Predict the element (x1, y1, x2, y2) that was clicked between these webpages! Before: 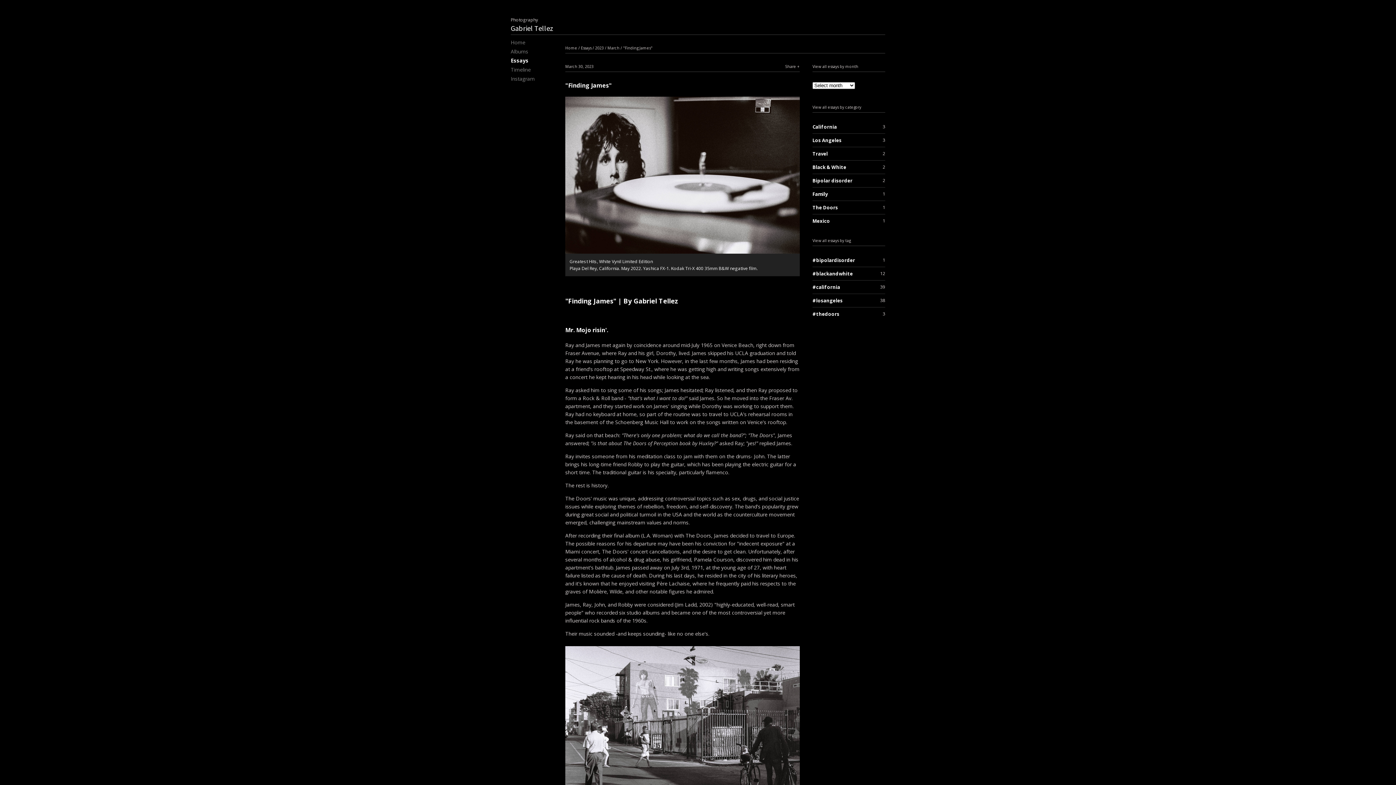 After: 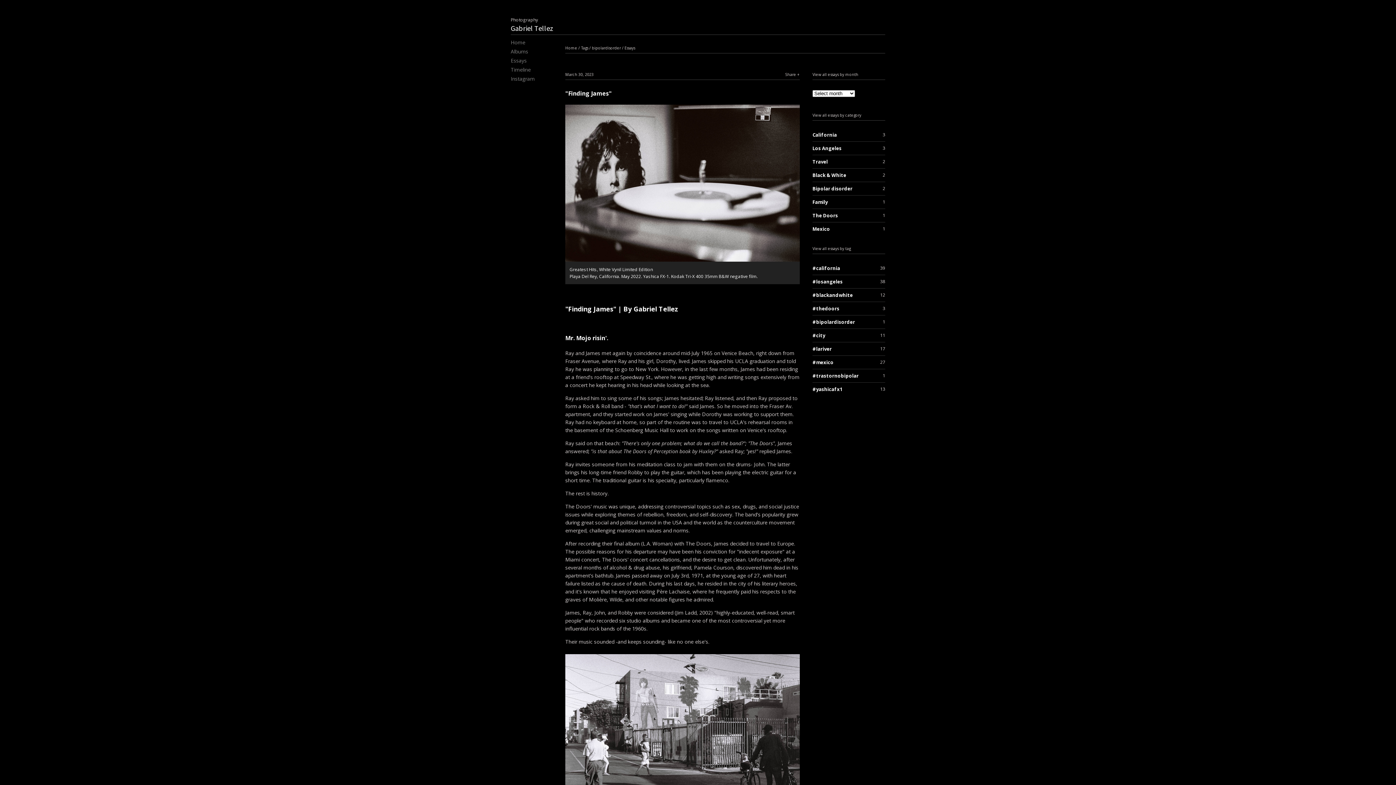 Action: bbox: (812, 256, 885, 267) label: 1
bipolardisorder